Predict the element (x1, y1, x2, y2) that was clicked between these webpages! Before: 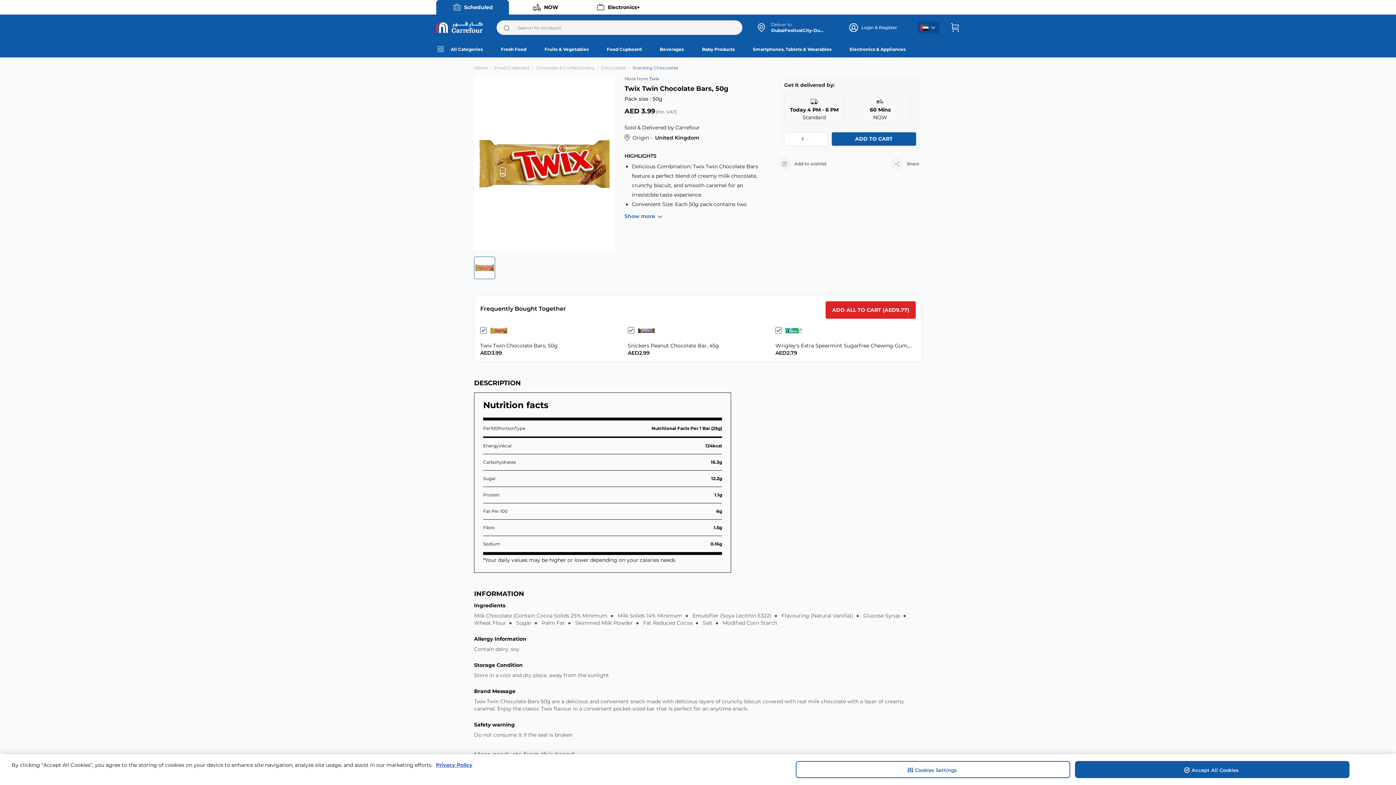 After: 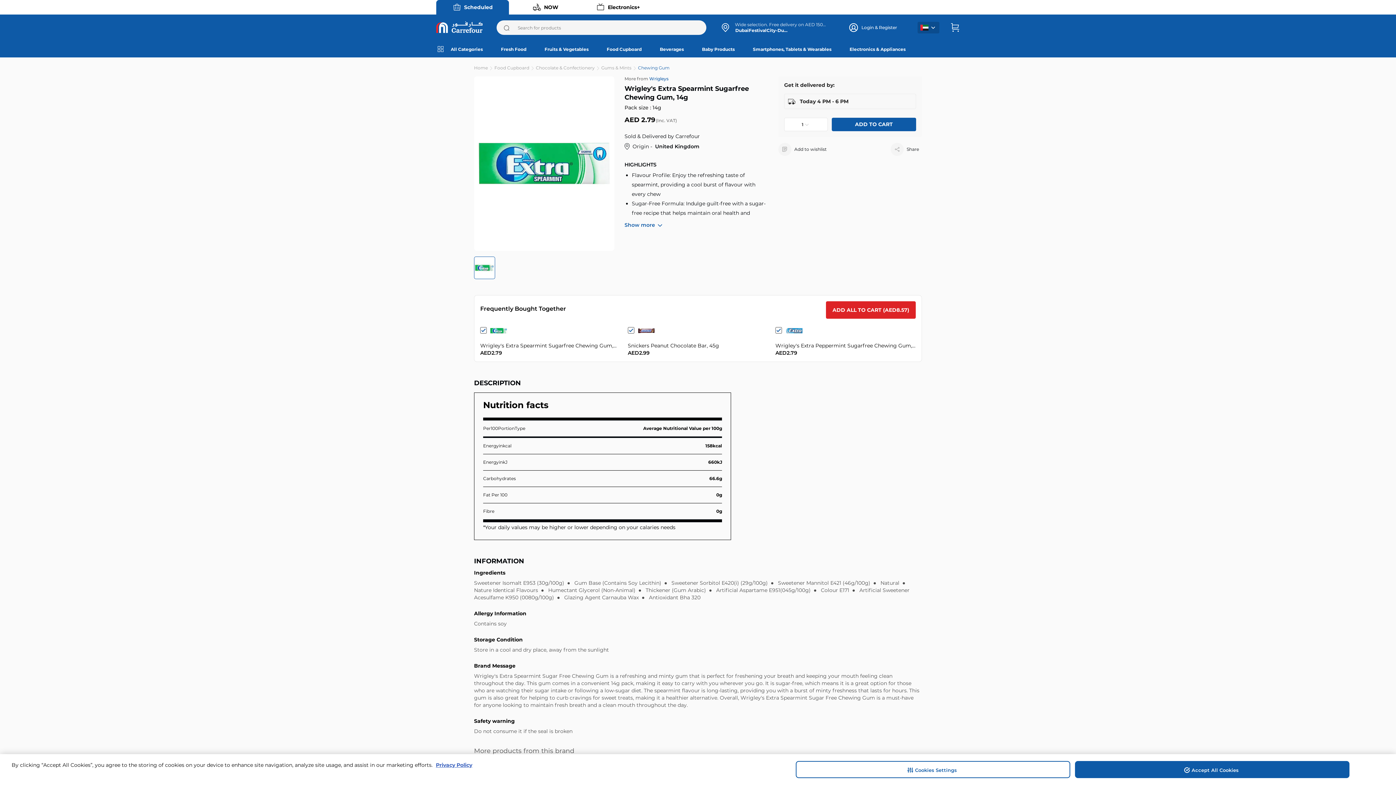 Action: label: Wrigley's Extra Spearmint Sugarfree Chewing Gum, 14g bbox: (775, 342, 916, 348)